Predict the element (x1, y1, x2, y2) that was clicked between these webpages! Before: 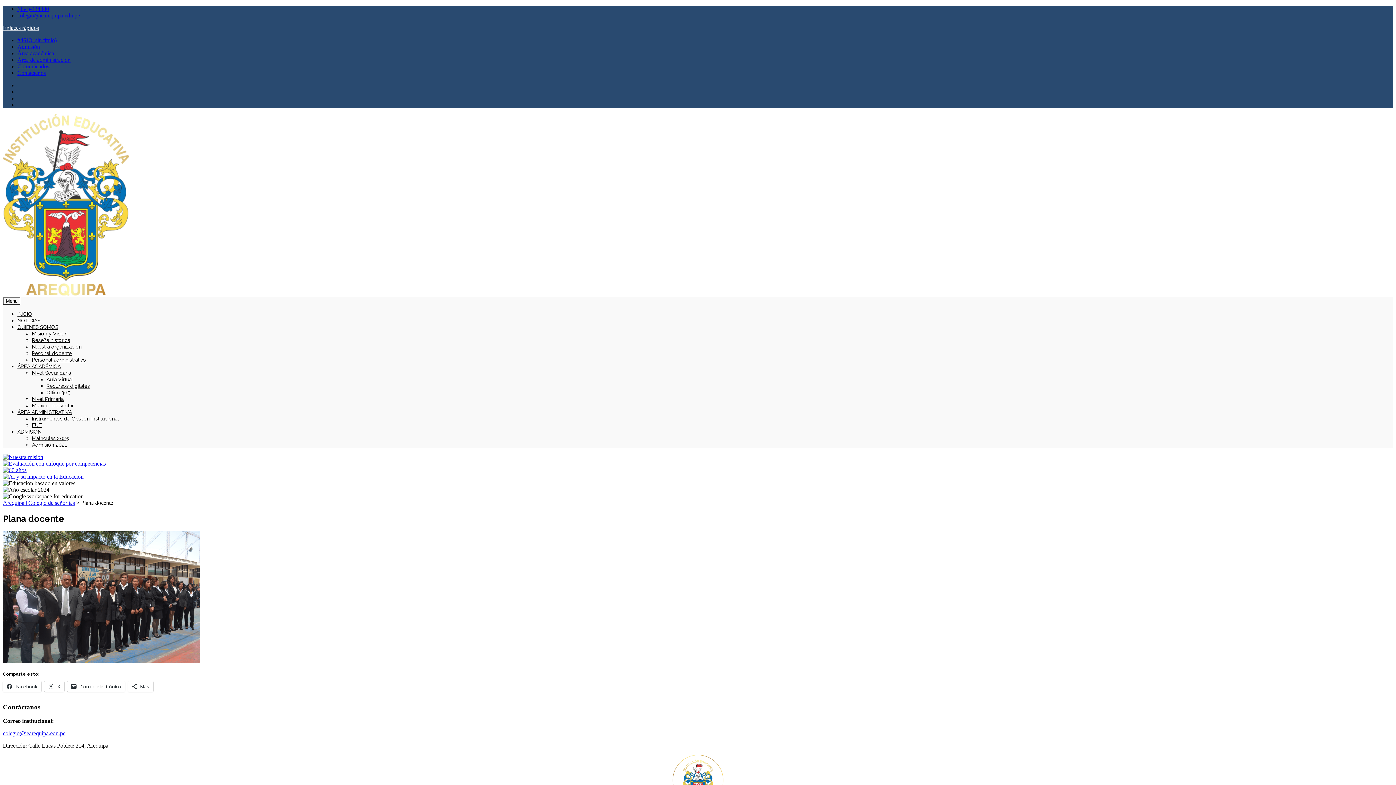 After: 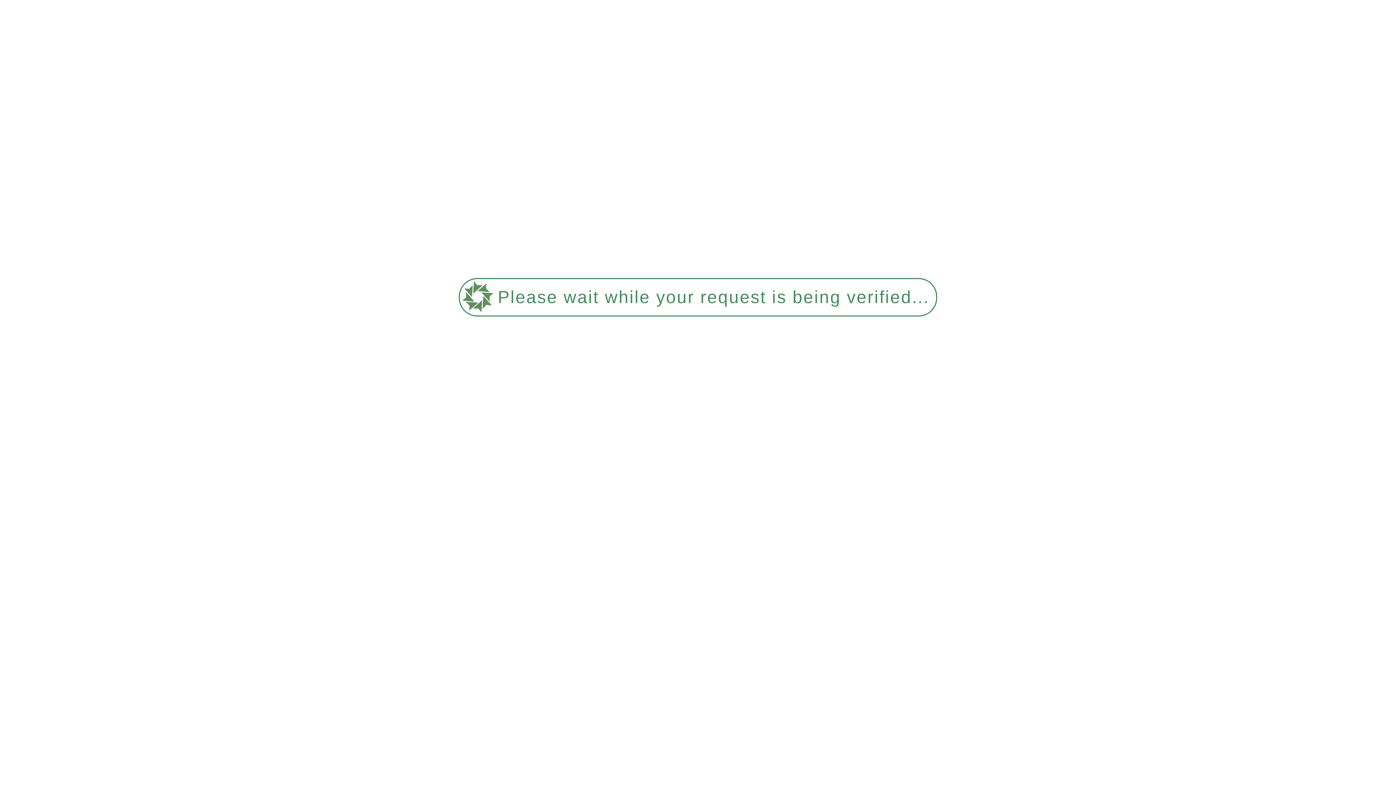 Action: bbox: (32, 344, 81, 349) label: Nuestra organización